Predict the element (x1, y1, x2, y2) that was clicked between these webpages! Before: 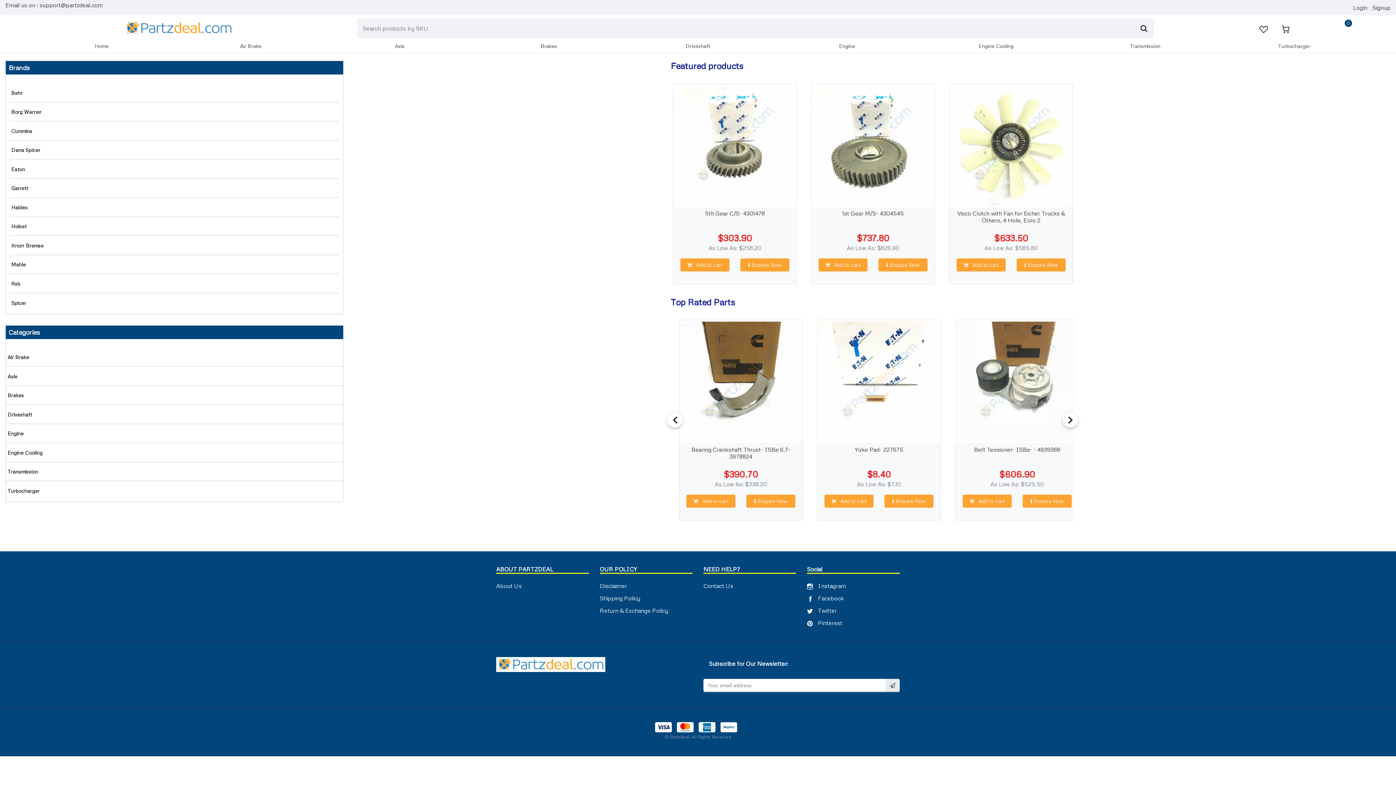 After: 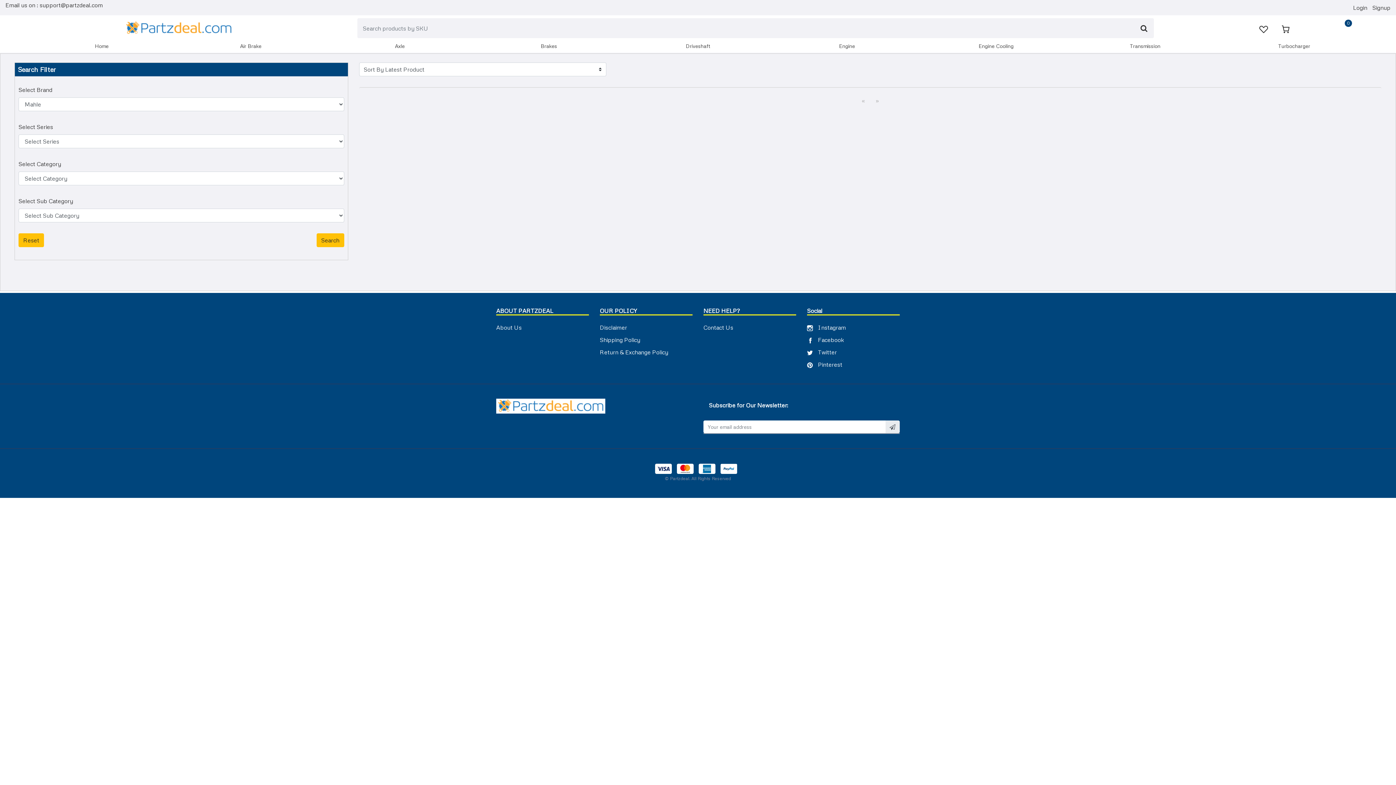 Action: label: mahle bbox: (11, 260, 25, 269)